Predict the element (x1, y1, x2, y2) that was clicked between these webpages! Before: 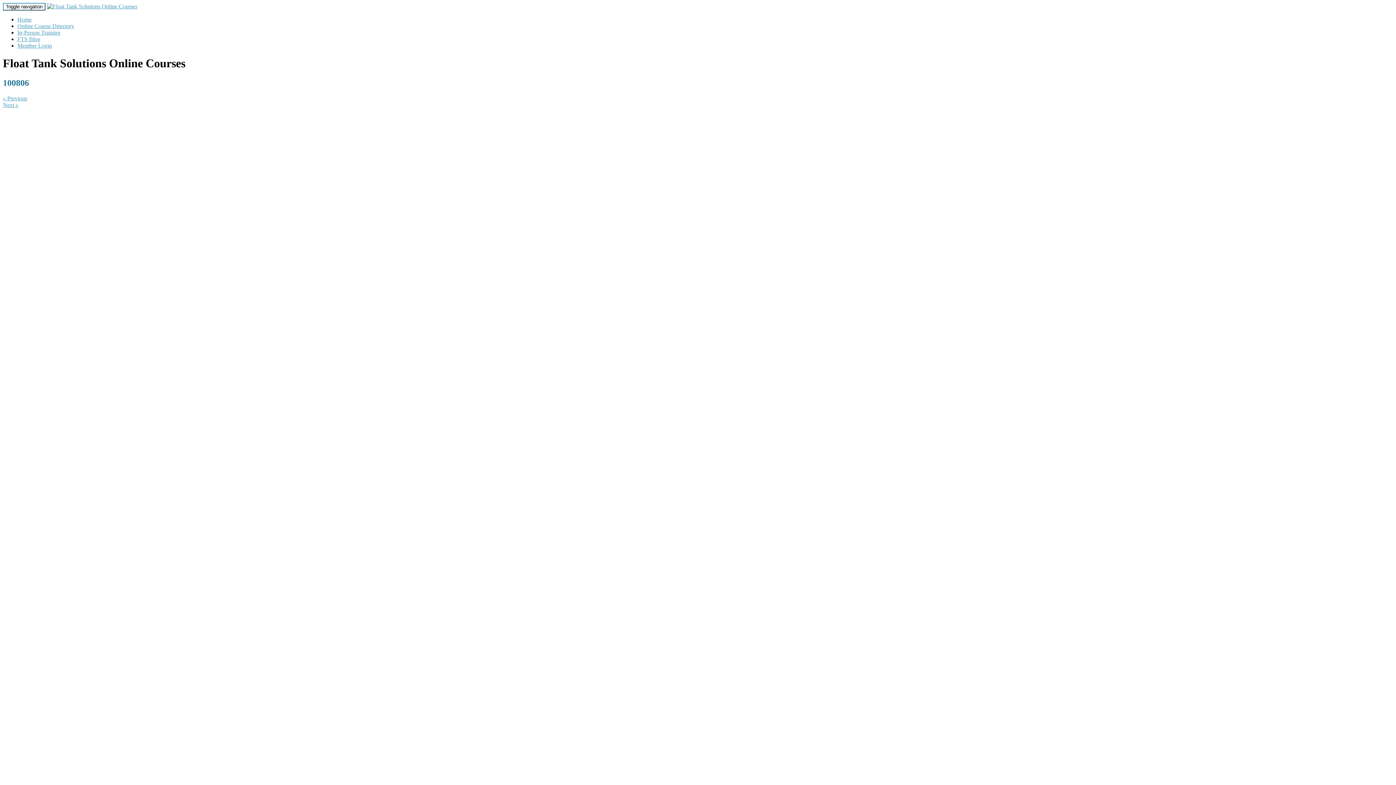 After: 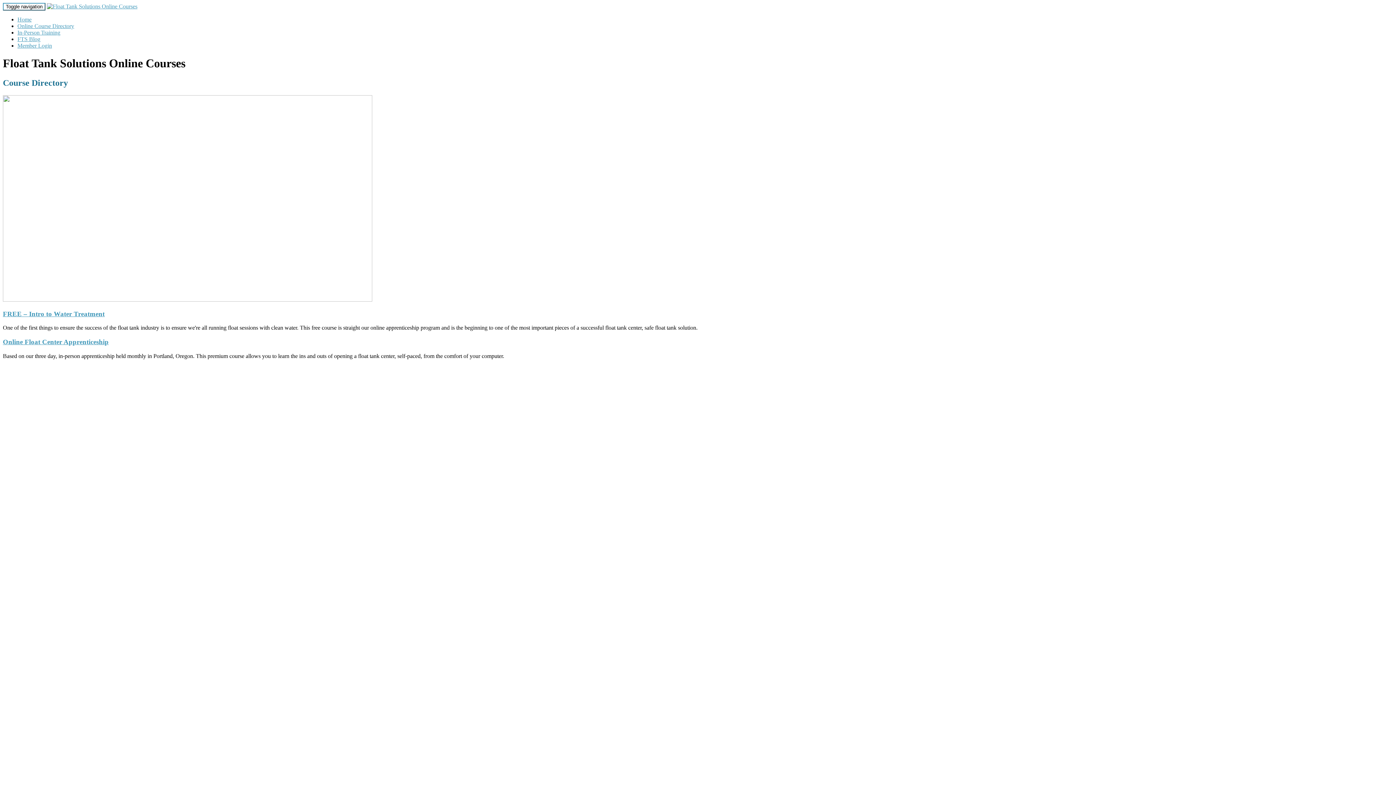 Action: bbox: (17, 22, 74, 29) label: Online Course Directory